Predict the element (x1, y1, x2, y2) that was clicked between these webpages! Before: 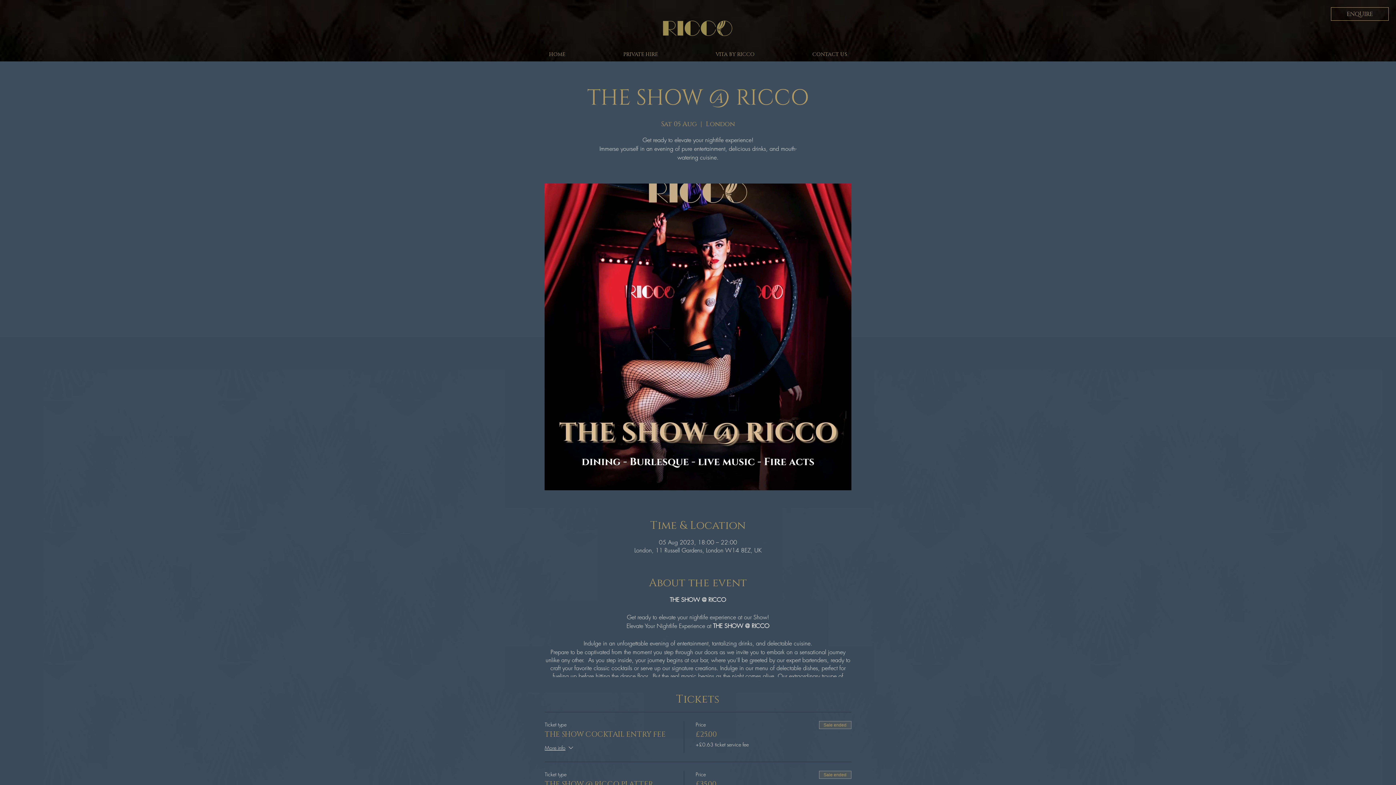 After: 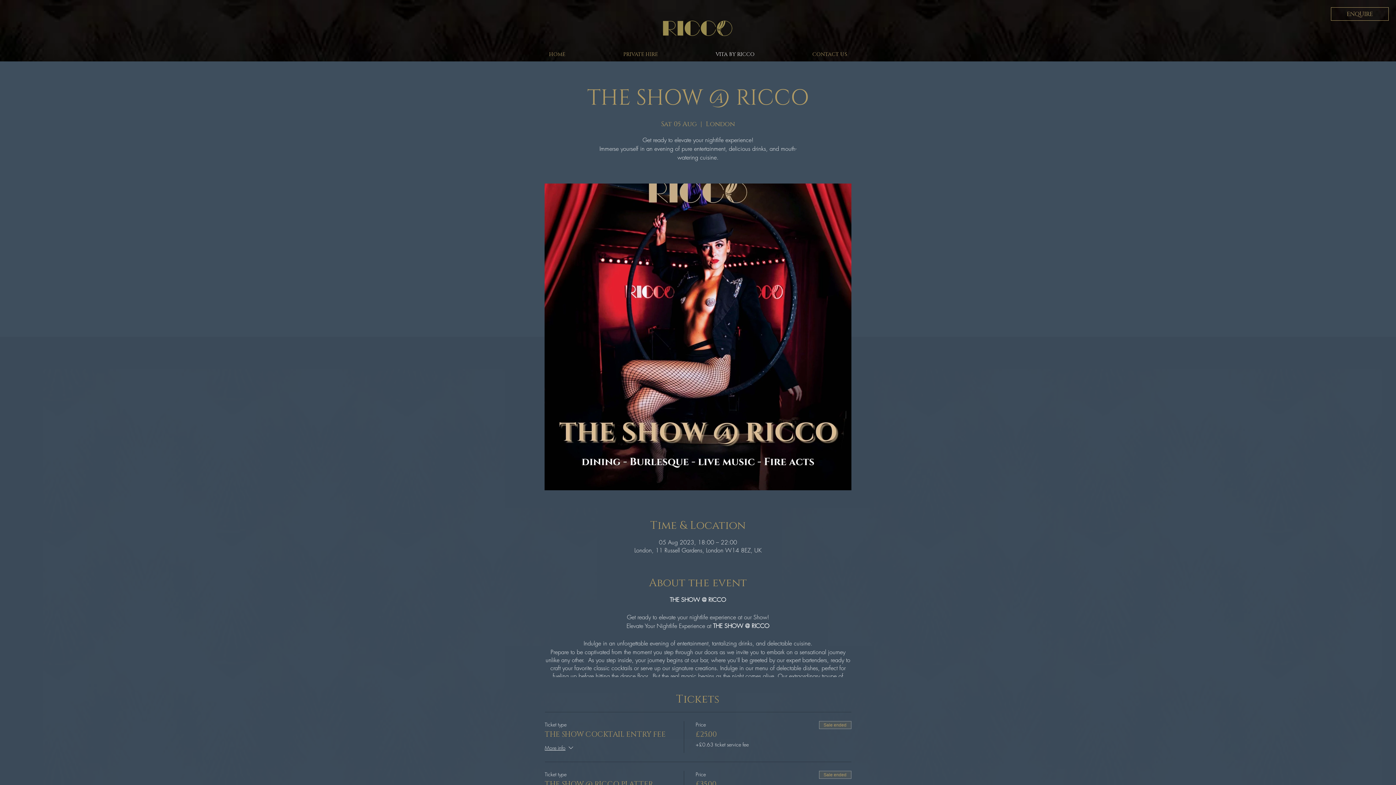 Action: label: VITA BY RICCO bbox: (686, 49, 783, 59)